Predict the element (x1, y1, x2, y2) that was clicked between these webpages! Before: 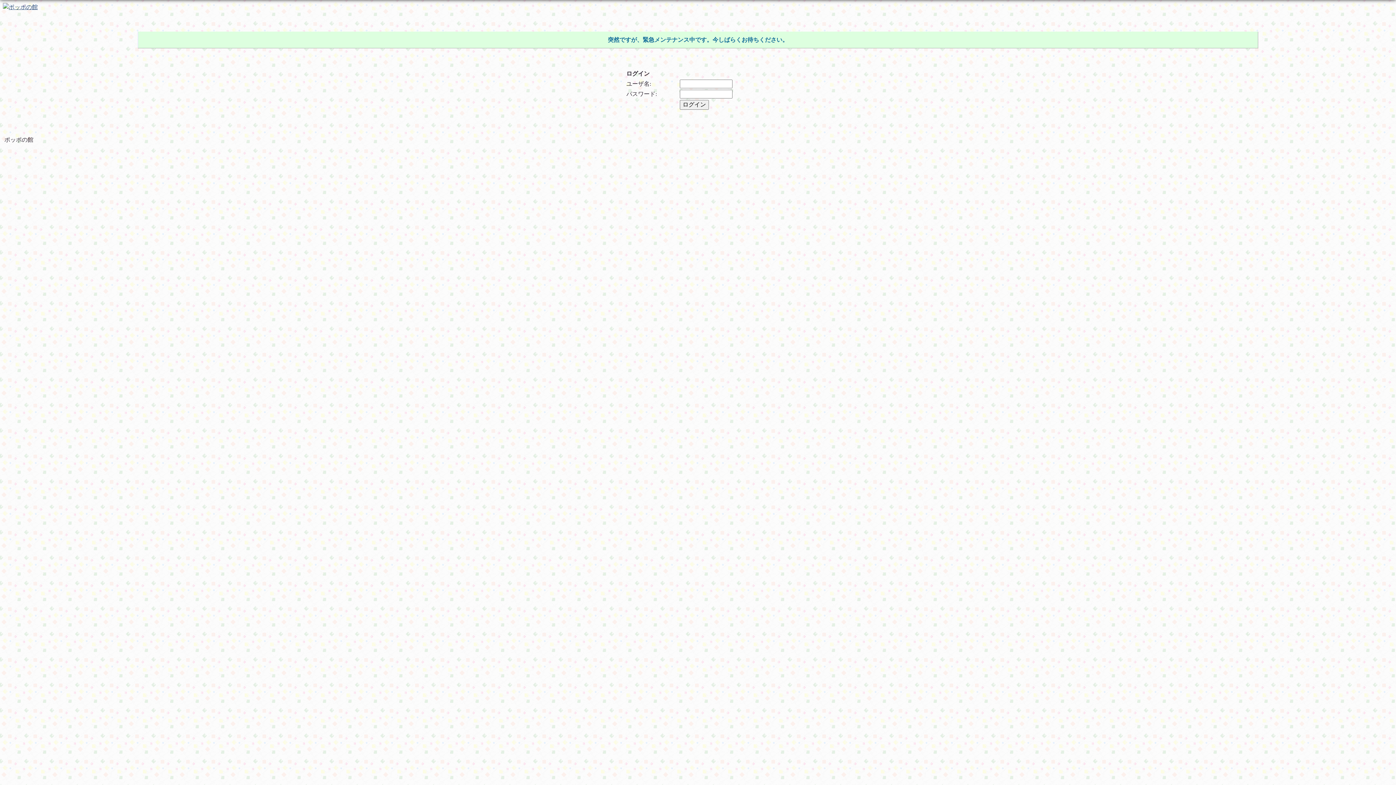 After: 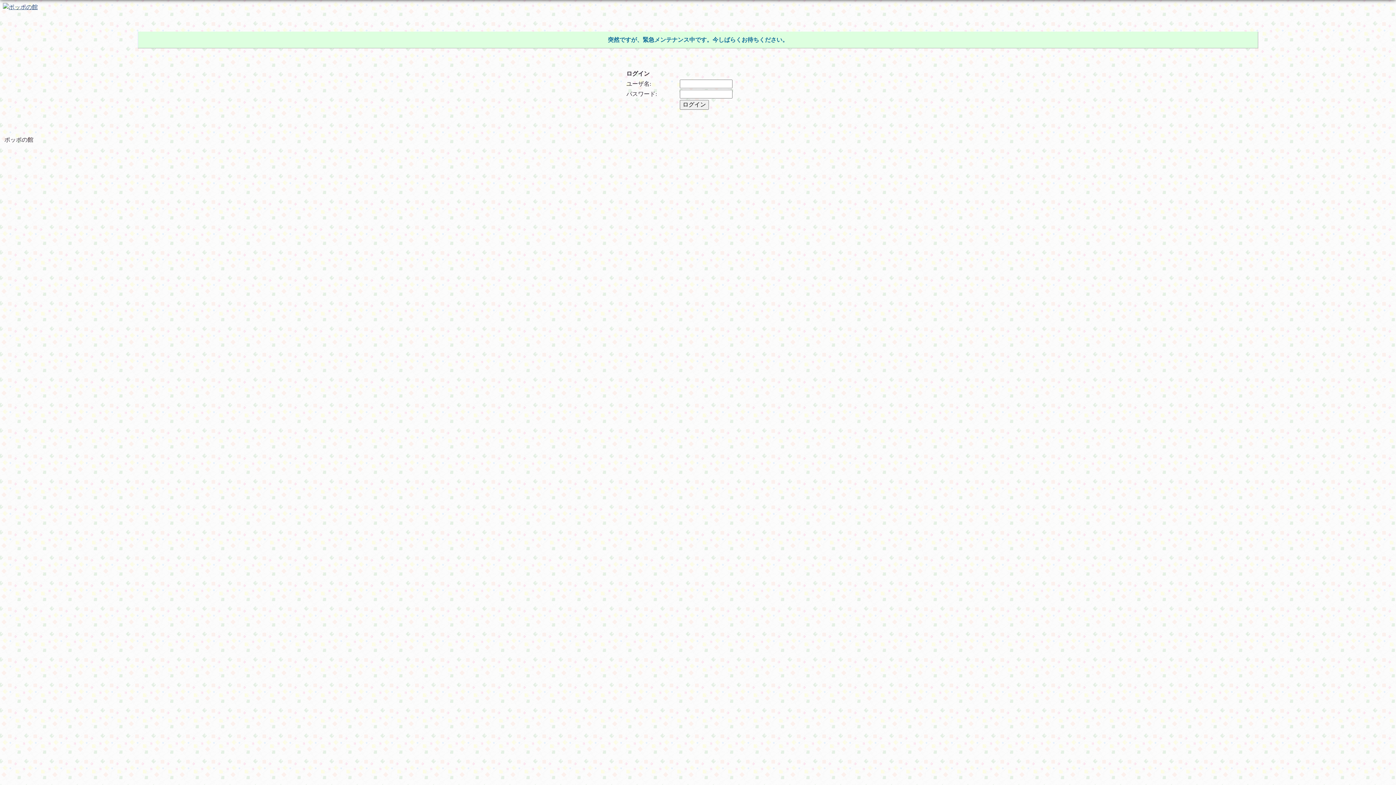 Action: bbox: (2, 3, 37, 9)